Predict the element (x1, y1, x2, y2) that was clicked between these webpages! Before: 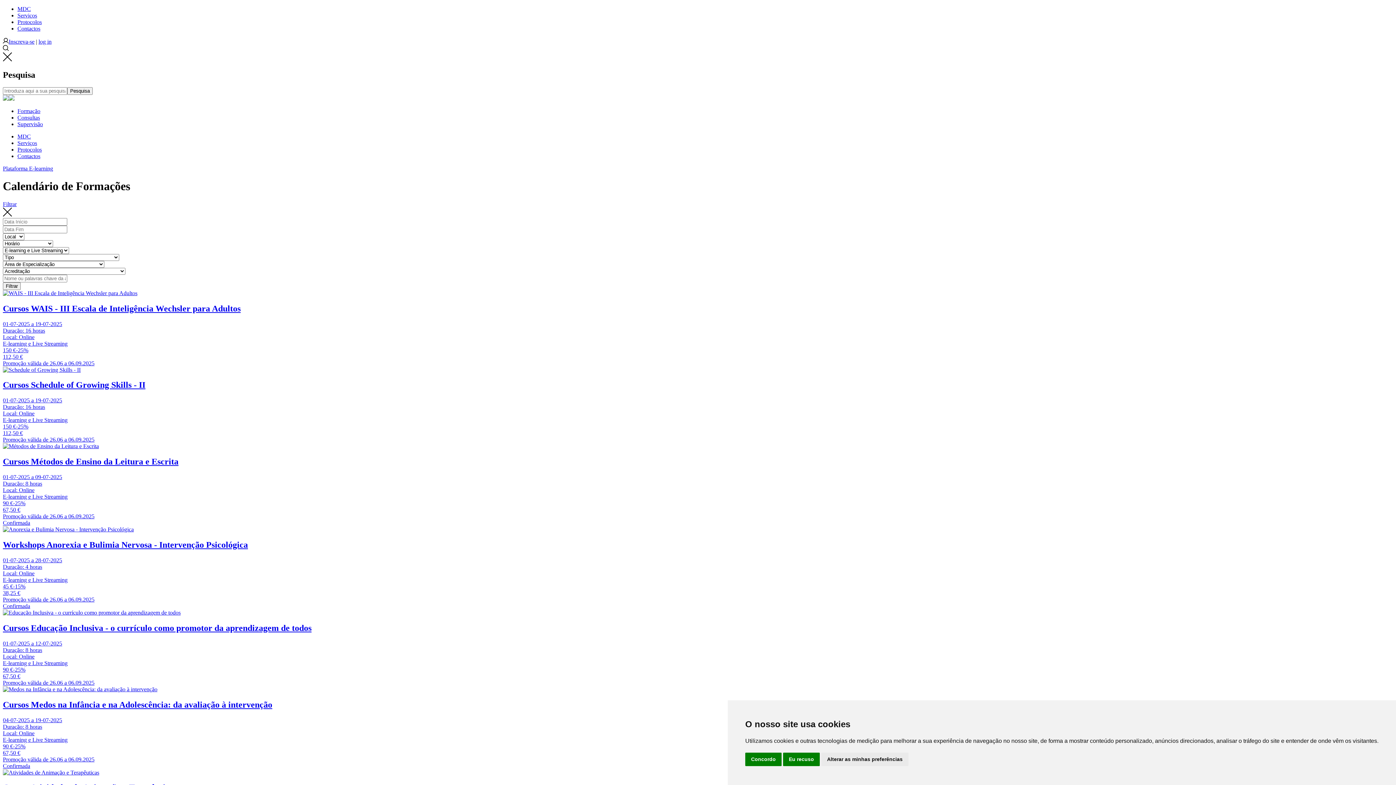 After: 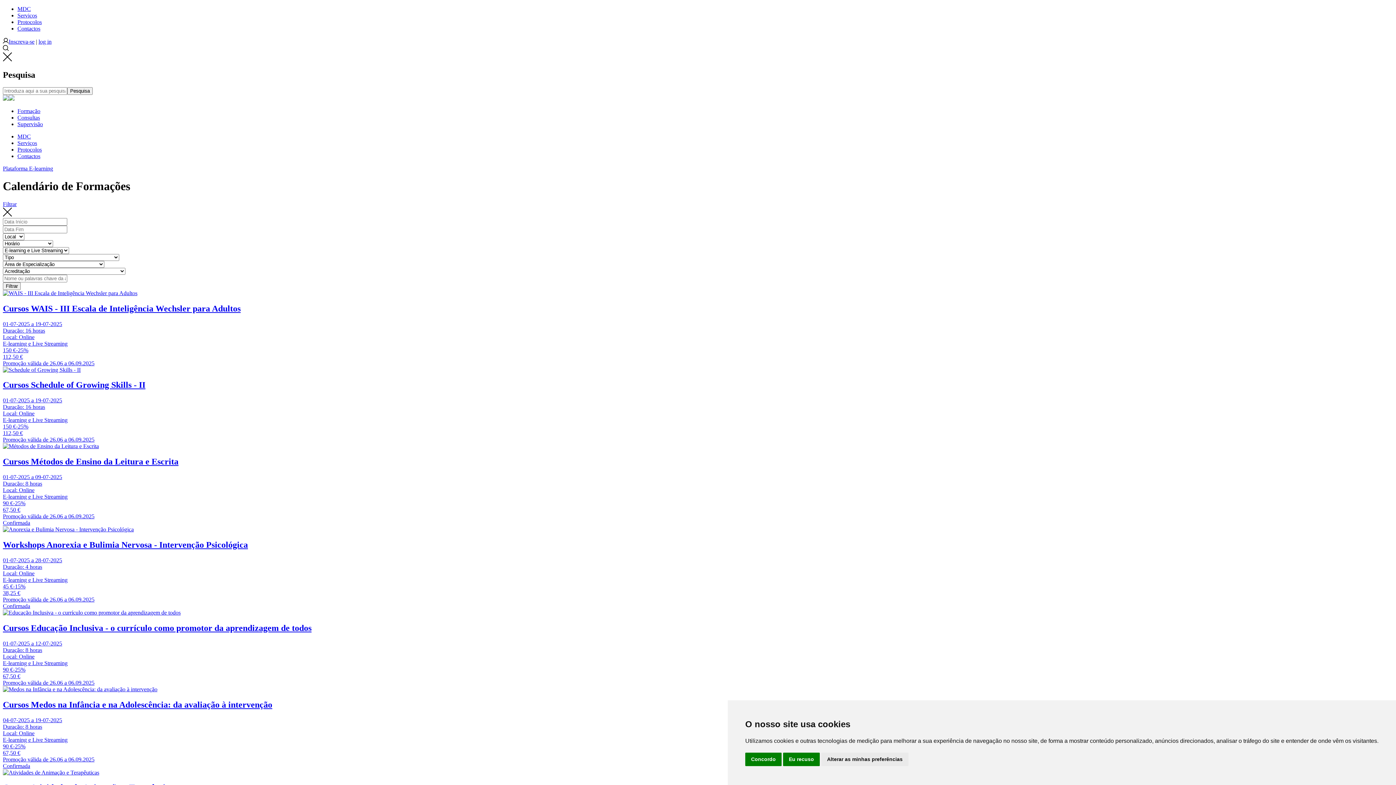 Action: bbox: (2, 200, 16, 207) label: Filtrar